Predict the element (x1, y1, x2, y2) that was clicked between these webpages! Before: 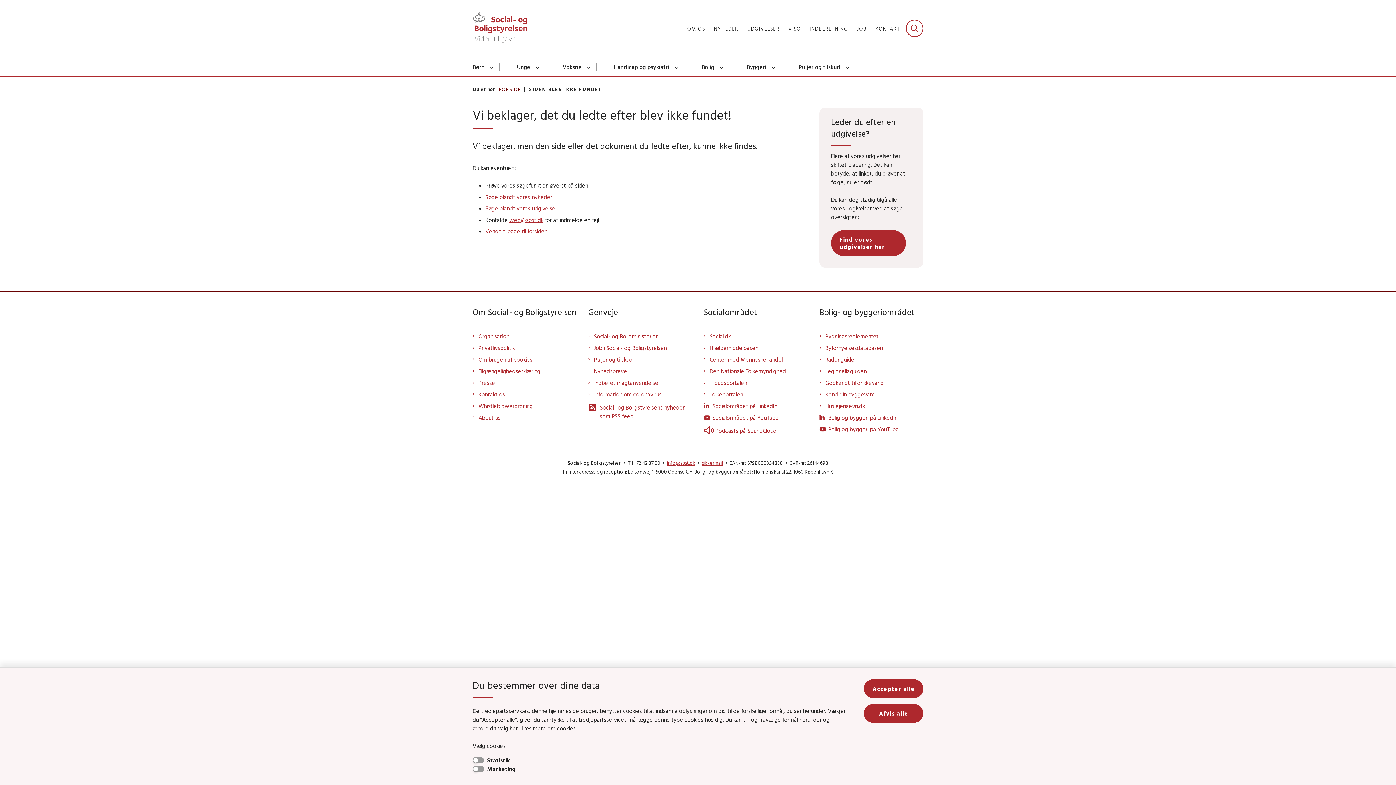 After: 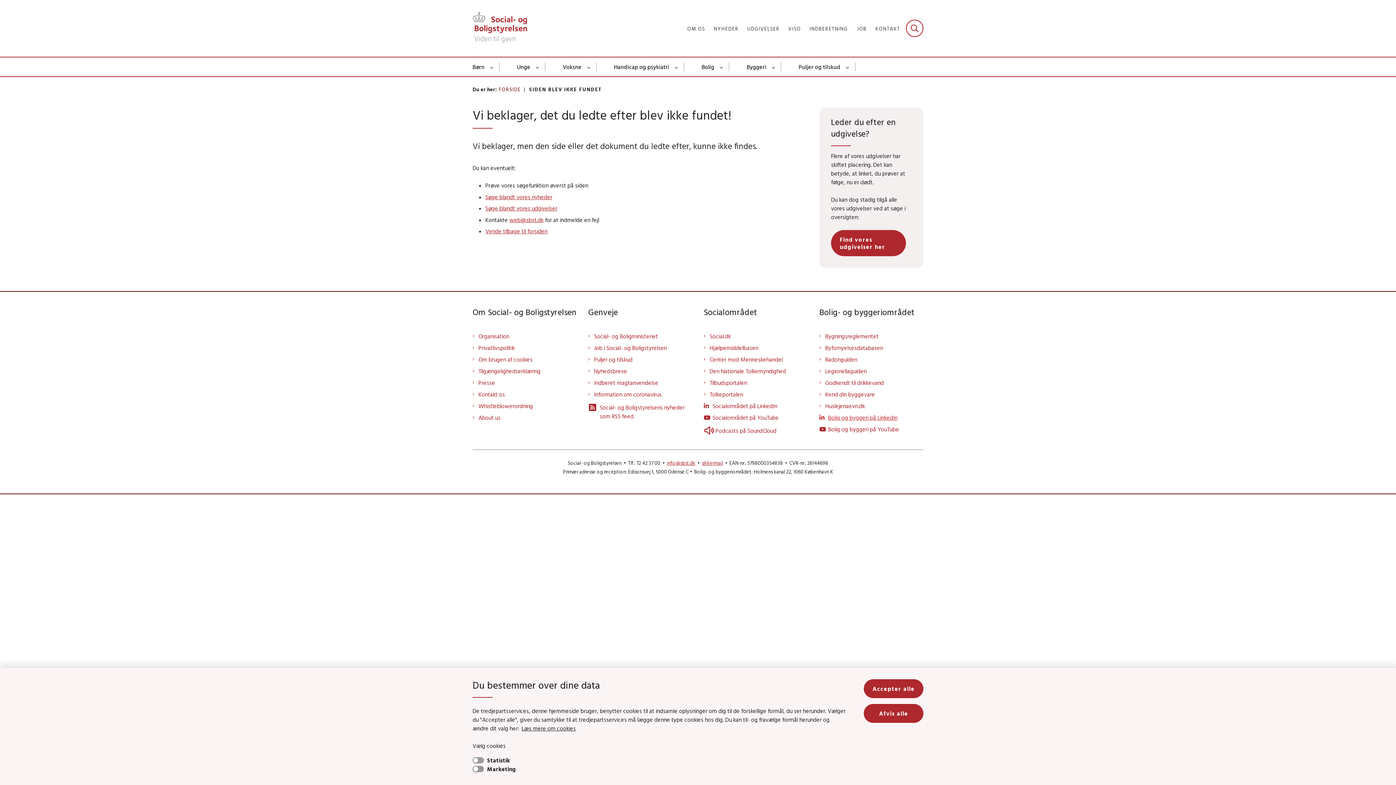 Action: label: Bolig og byggeri på LinkedIn bbox: (828, 413, 923, 422)